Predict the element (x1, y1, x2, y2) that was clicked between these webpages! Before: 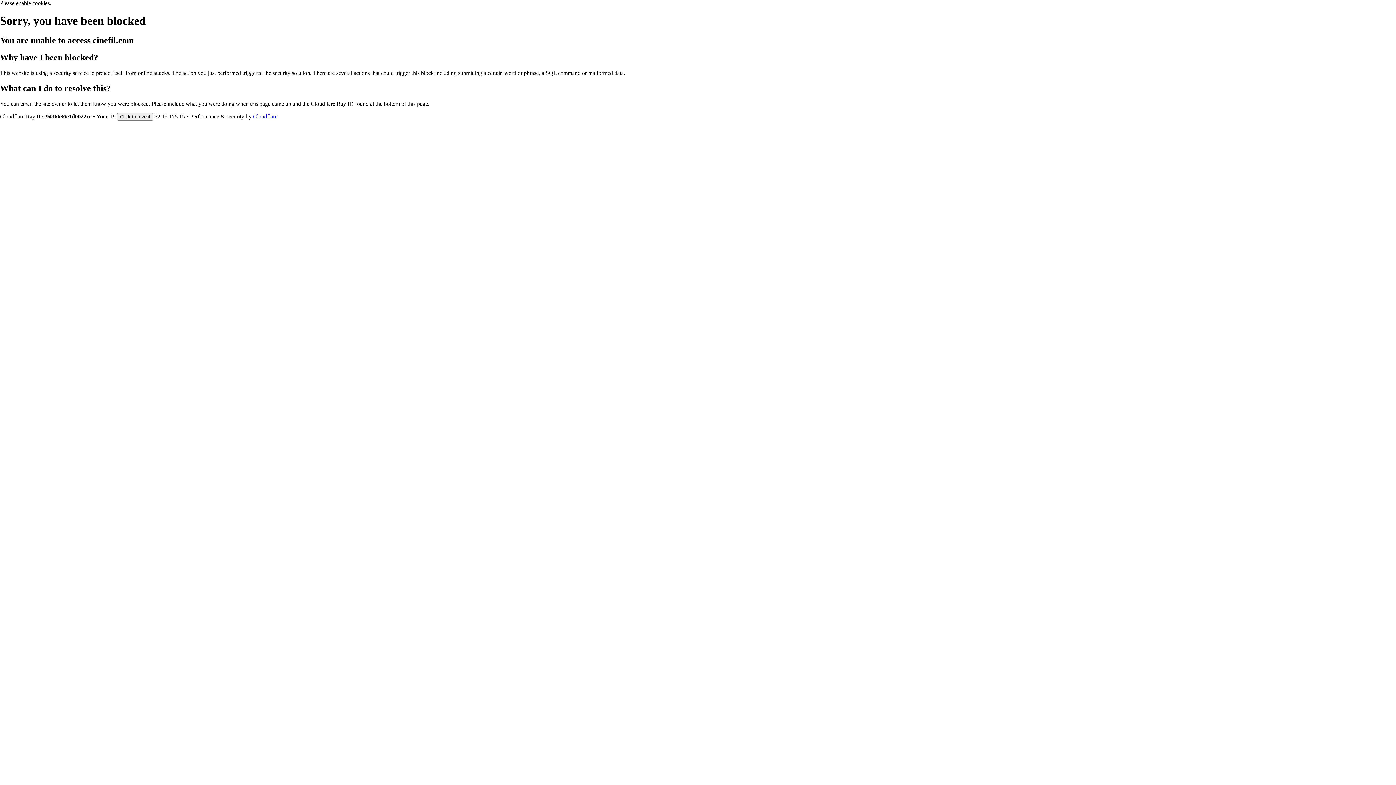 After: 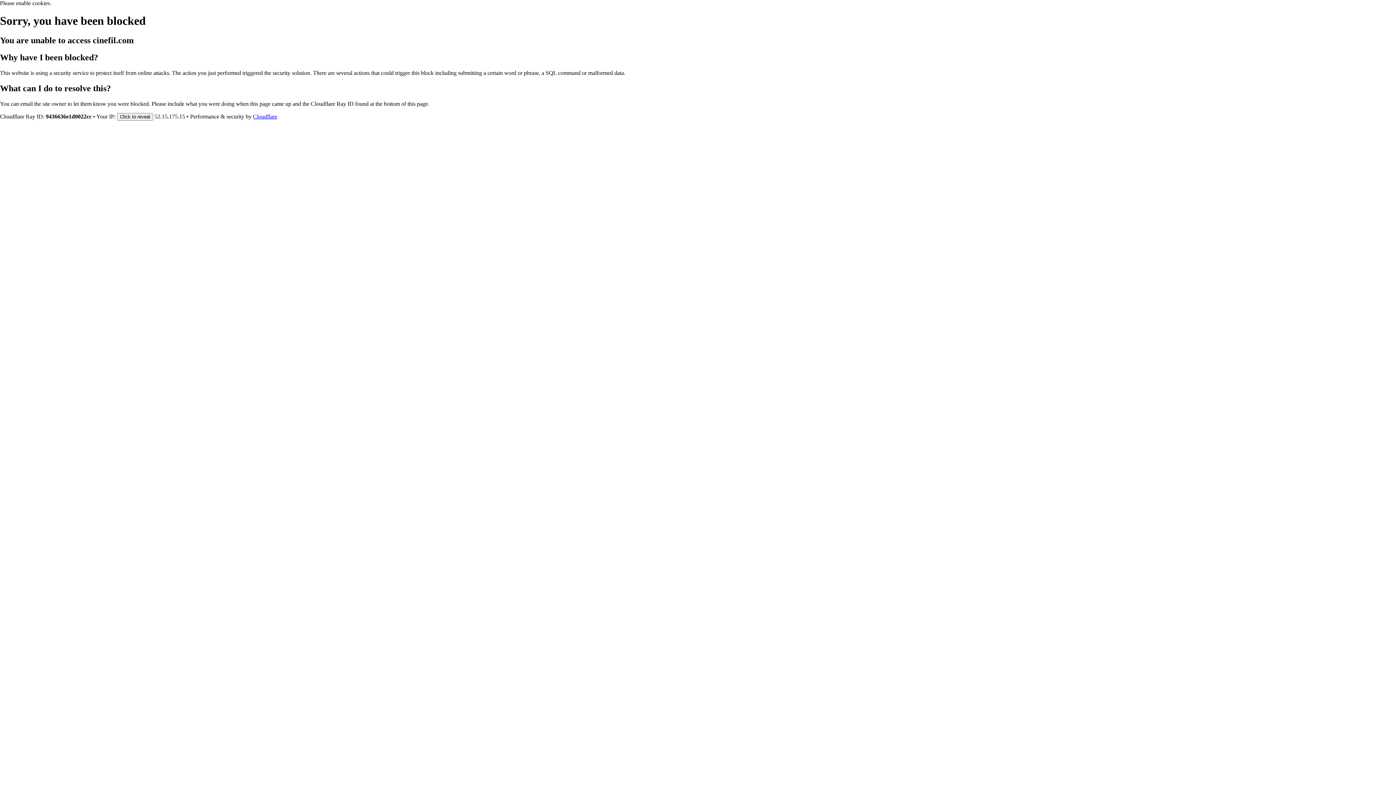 Action: label: Cloudflare bbox: (253, 113, 277, 119)